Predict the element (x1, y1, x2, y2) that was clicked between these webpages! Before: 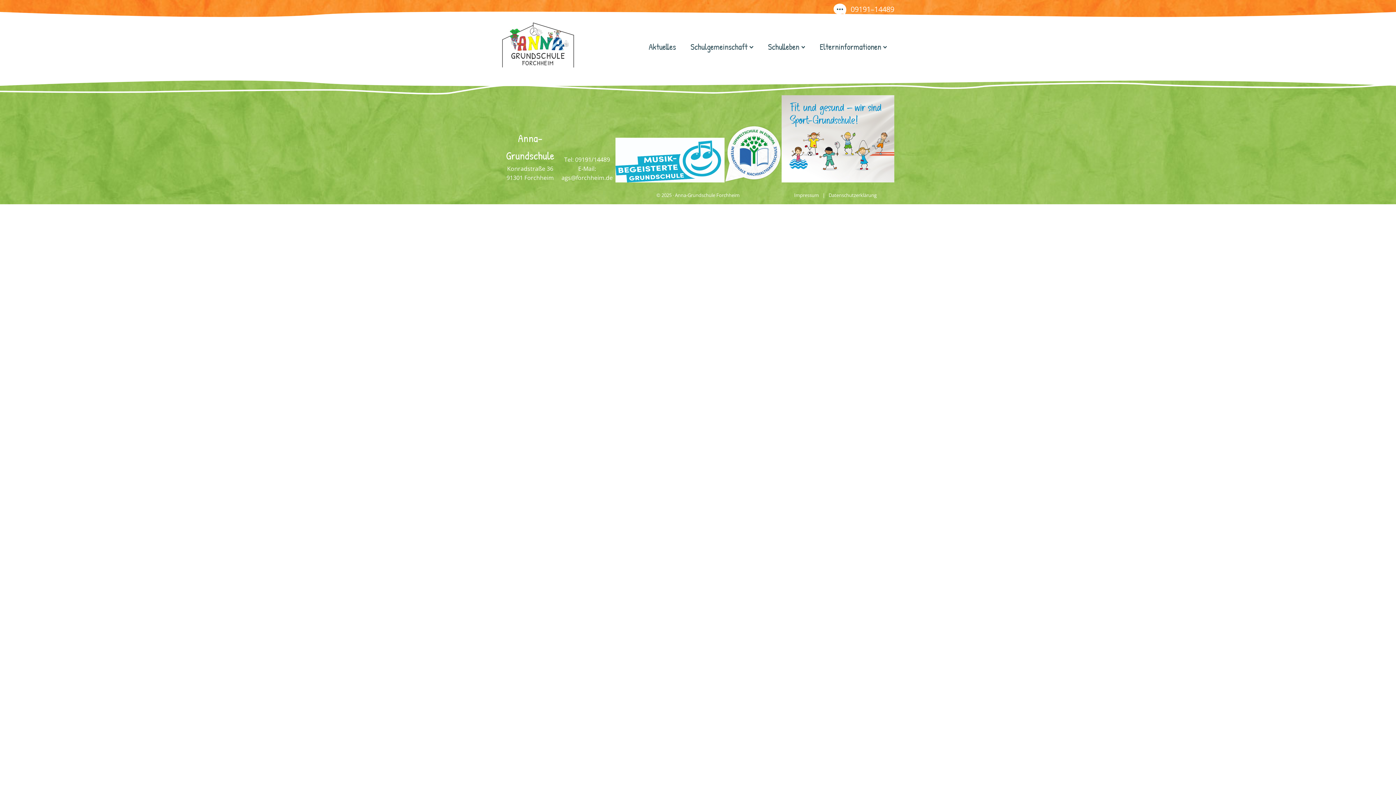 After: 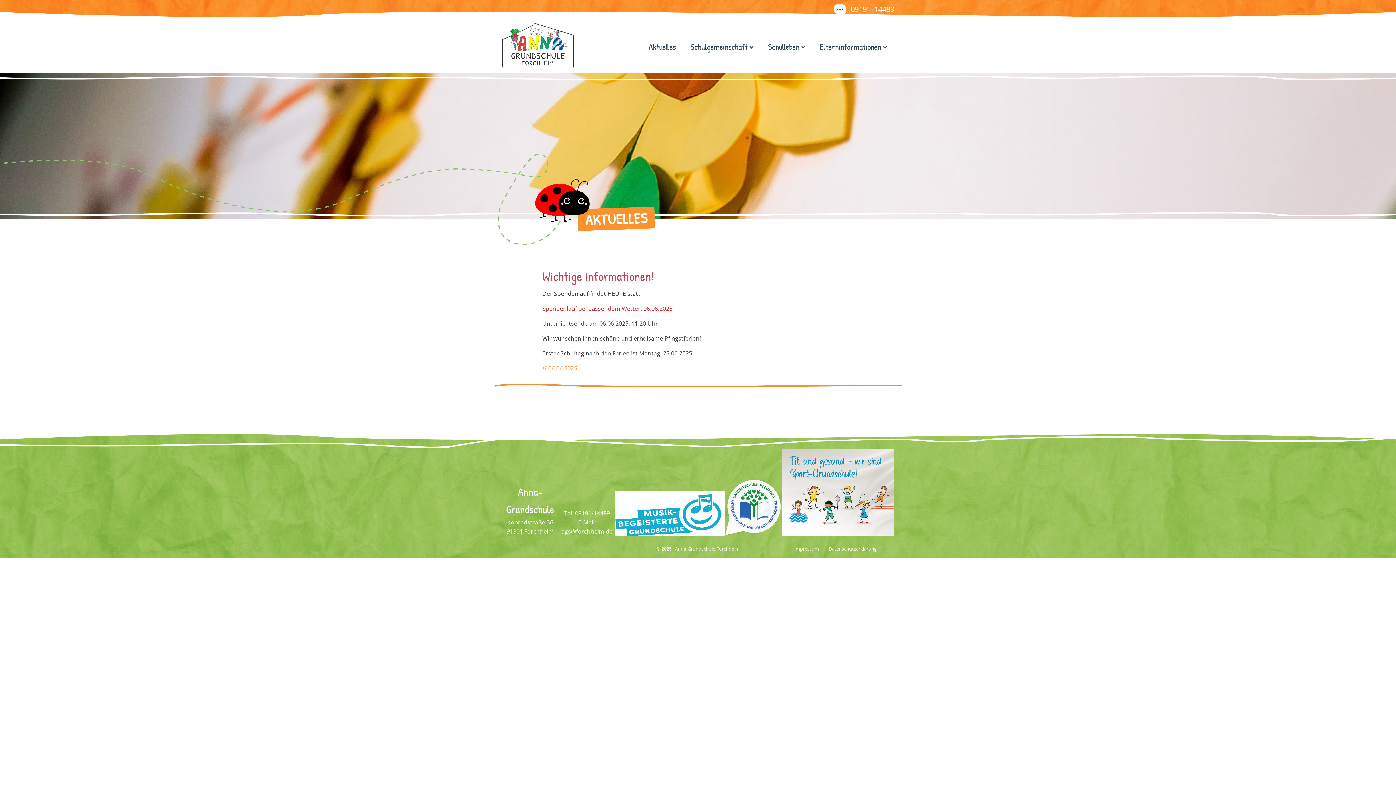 Action: label: Aktuelles bbox: (641, 40, 683, 53)